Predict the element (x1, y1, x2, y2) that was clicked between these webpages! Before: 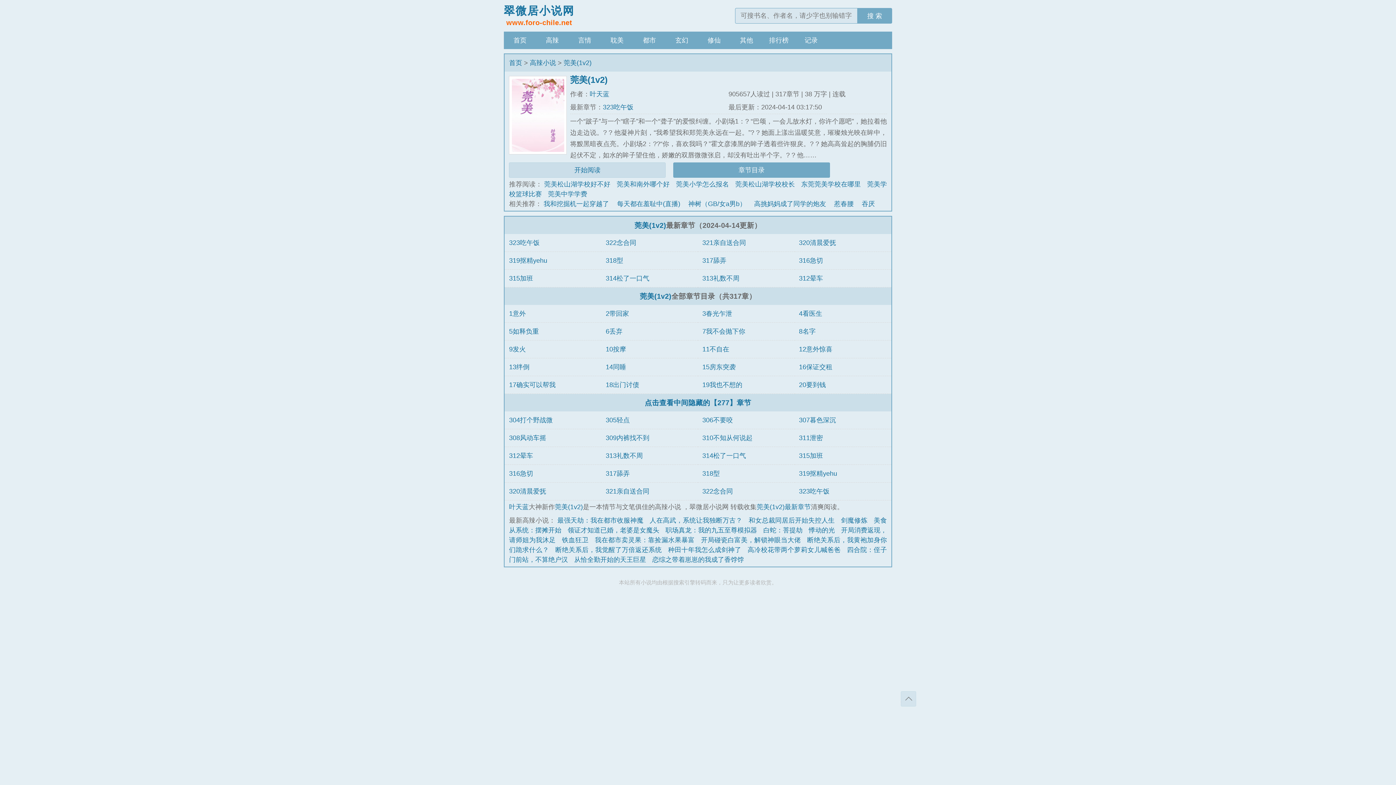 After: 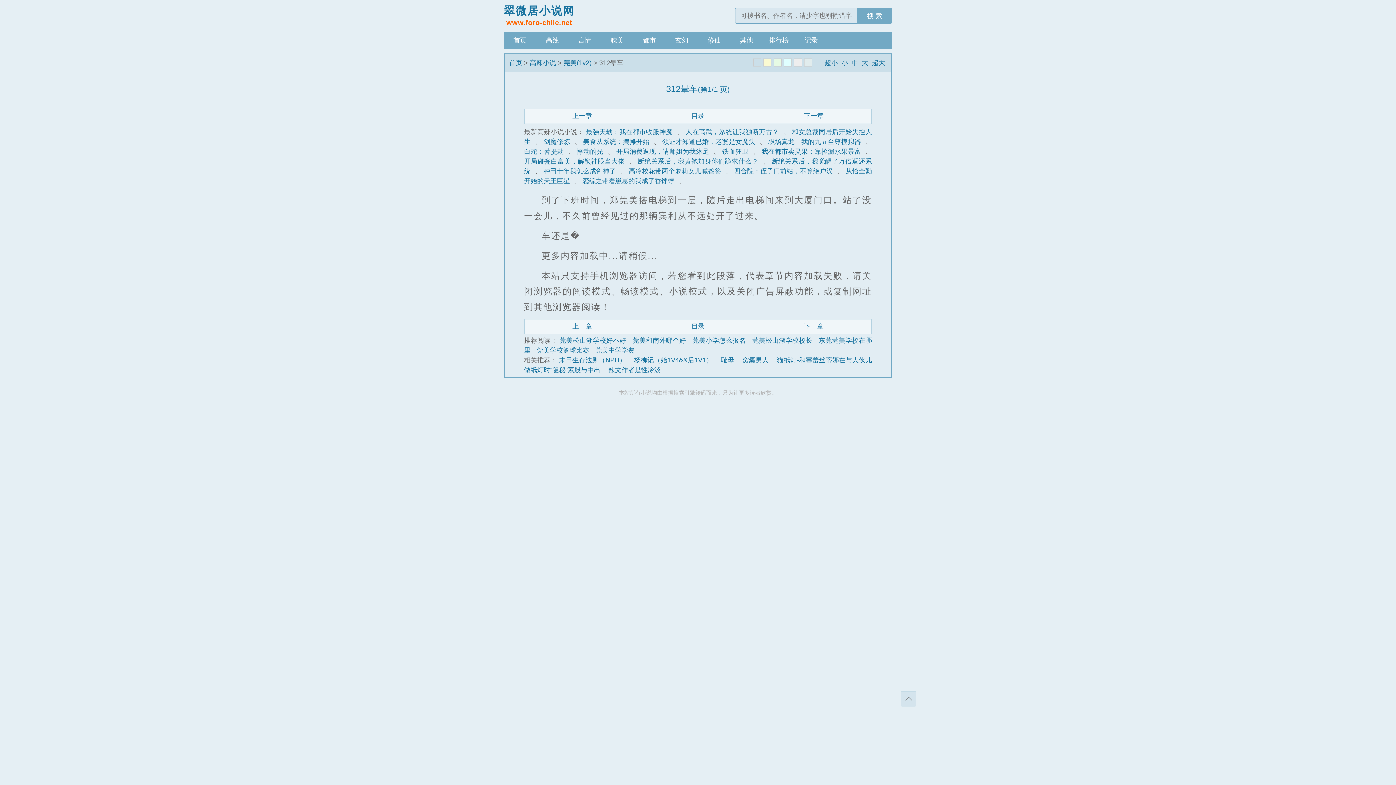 Action: label: 312晕车 bbox: (509, 452, 533, 459)